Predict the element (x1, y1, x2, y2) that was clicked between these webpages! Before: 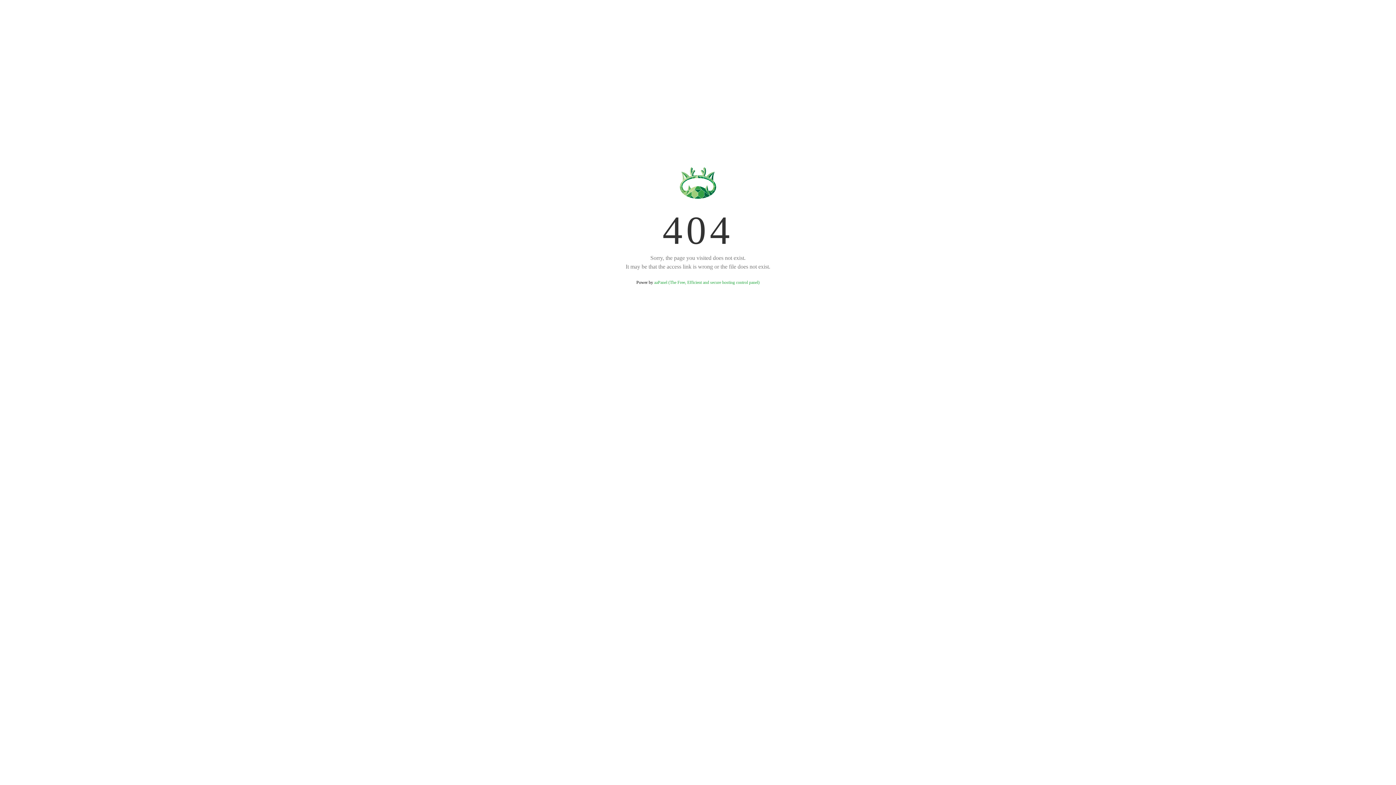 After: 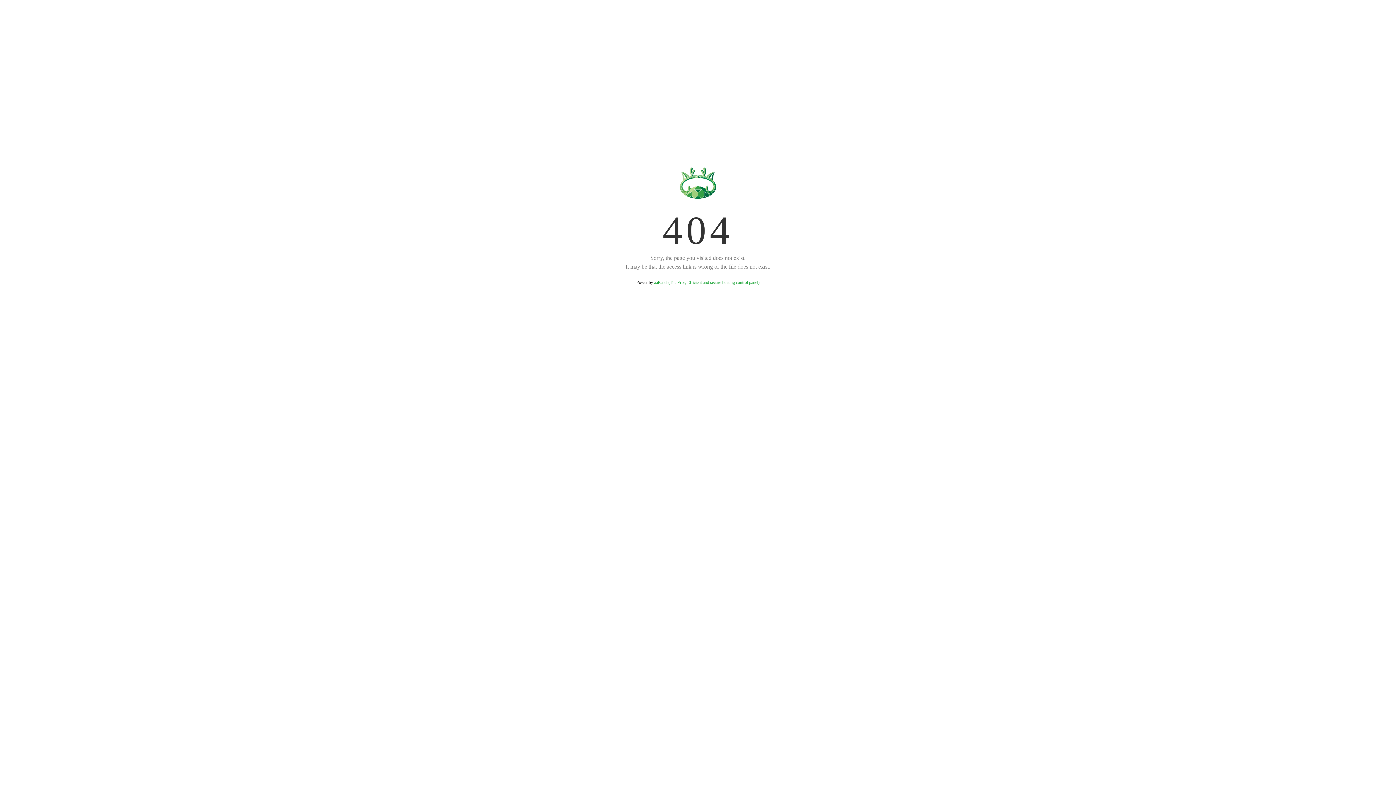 Action: label: aaPanel (The Free, Efficient and secure hosting control panel) bbox: (654, 280, 759, 285)